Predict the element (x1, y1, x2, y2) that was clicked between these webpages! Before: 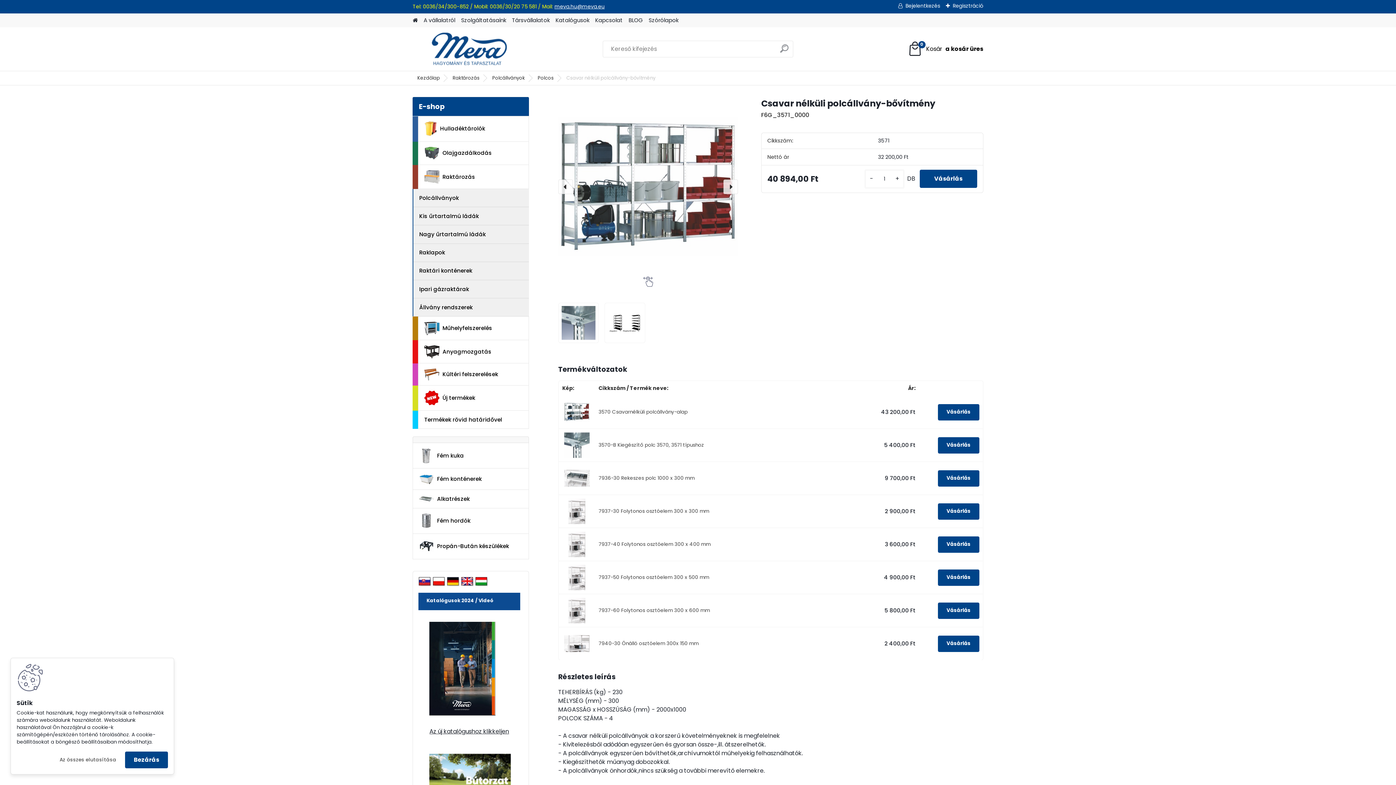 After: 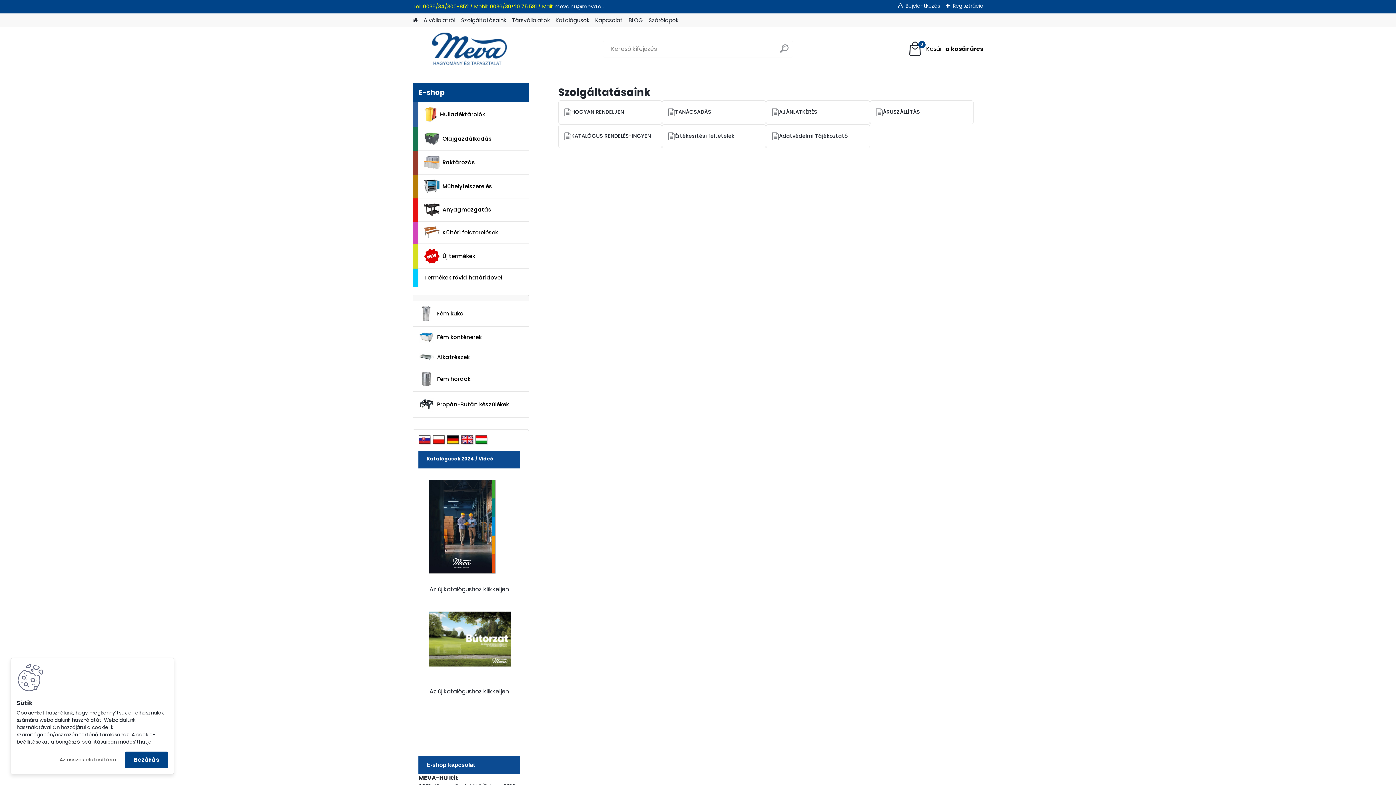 Action: bbox: (461, 13, 506, 27) label: Szolgáltatásaink